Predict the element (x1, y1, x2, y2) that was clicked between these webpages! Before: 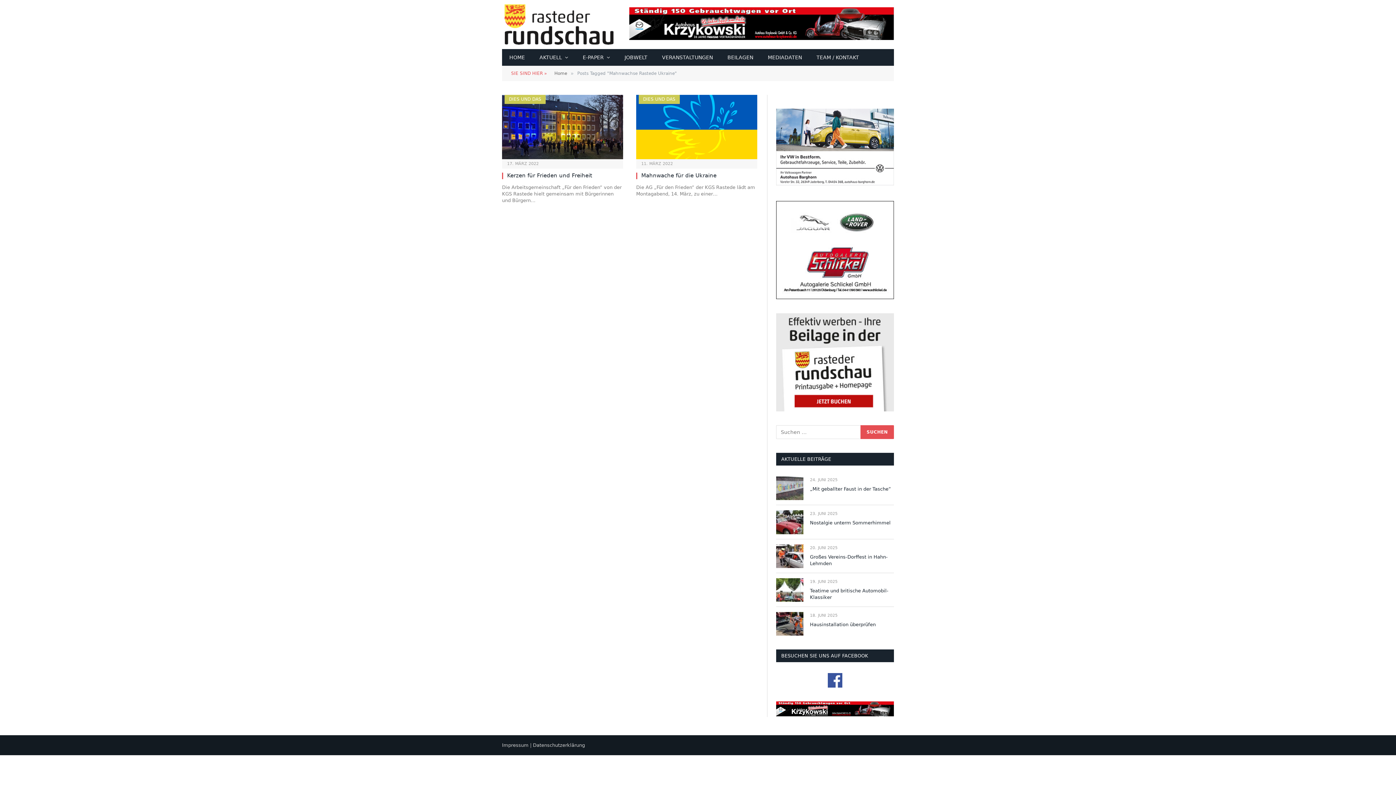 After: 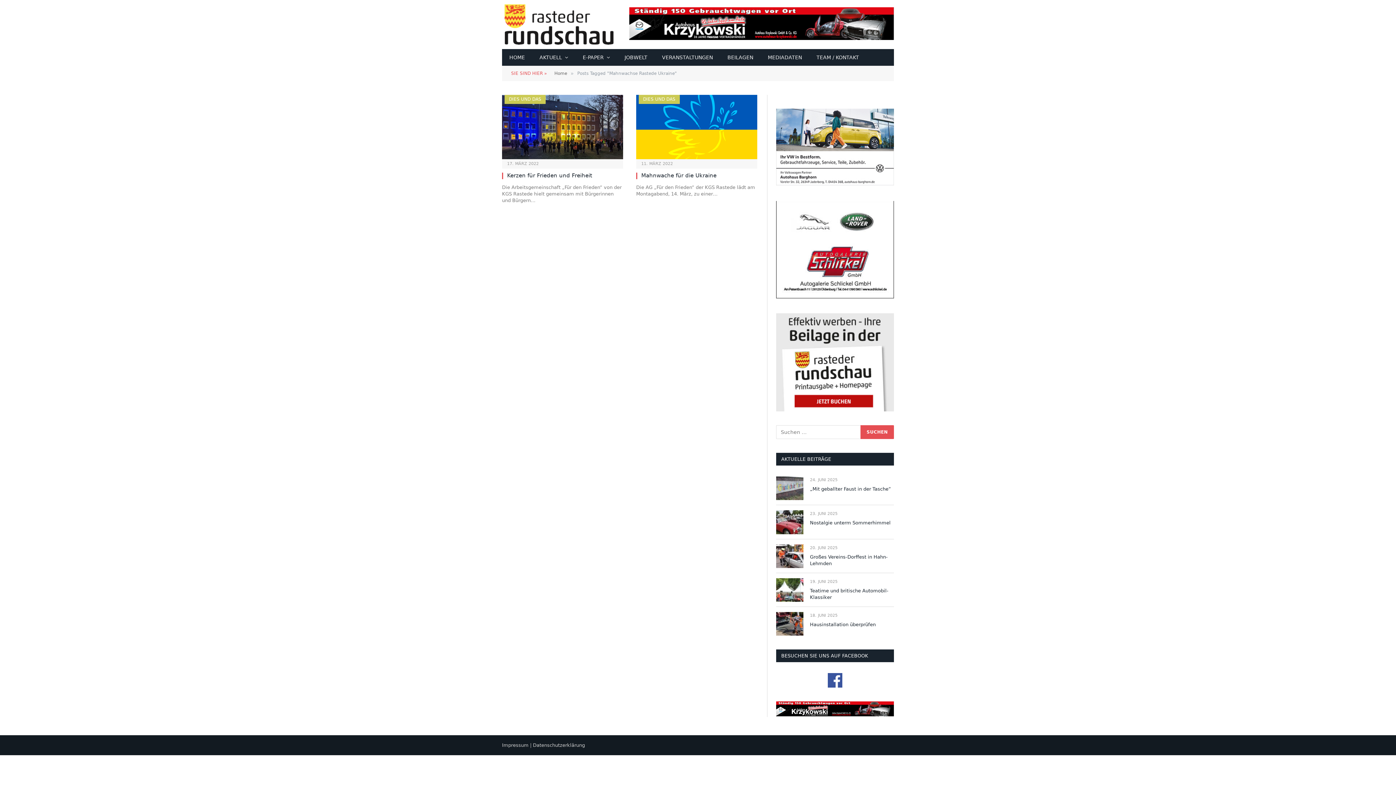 Action: bbox: (776, 294, 894, 300)